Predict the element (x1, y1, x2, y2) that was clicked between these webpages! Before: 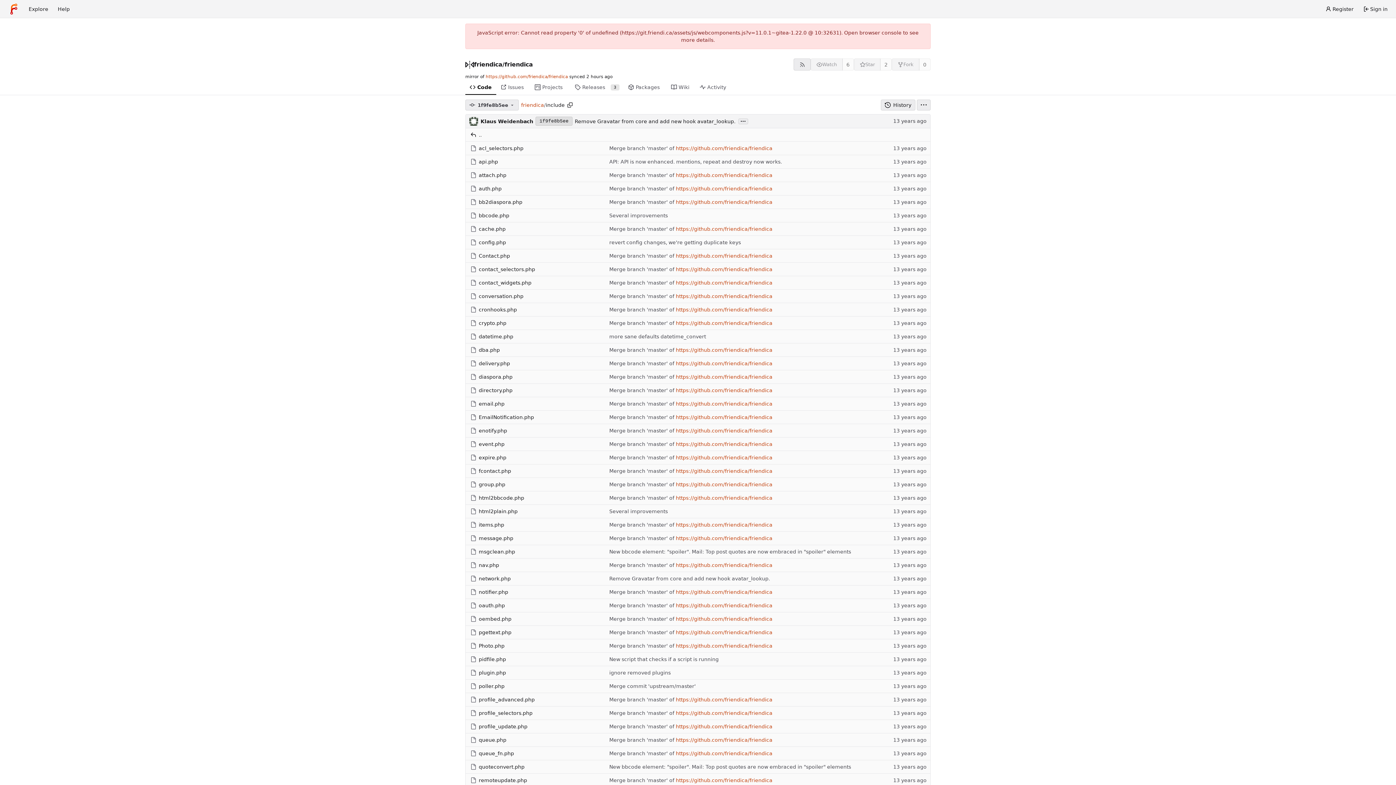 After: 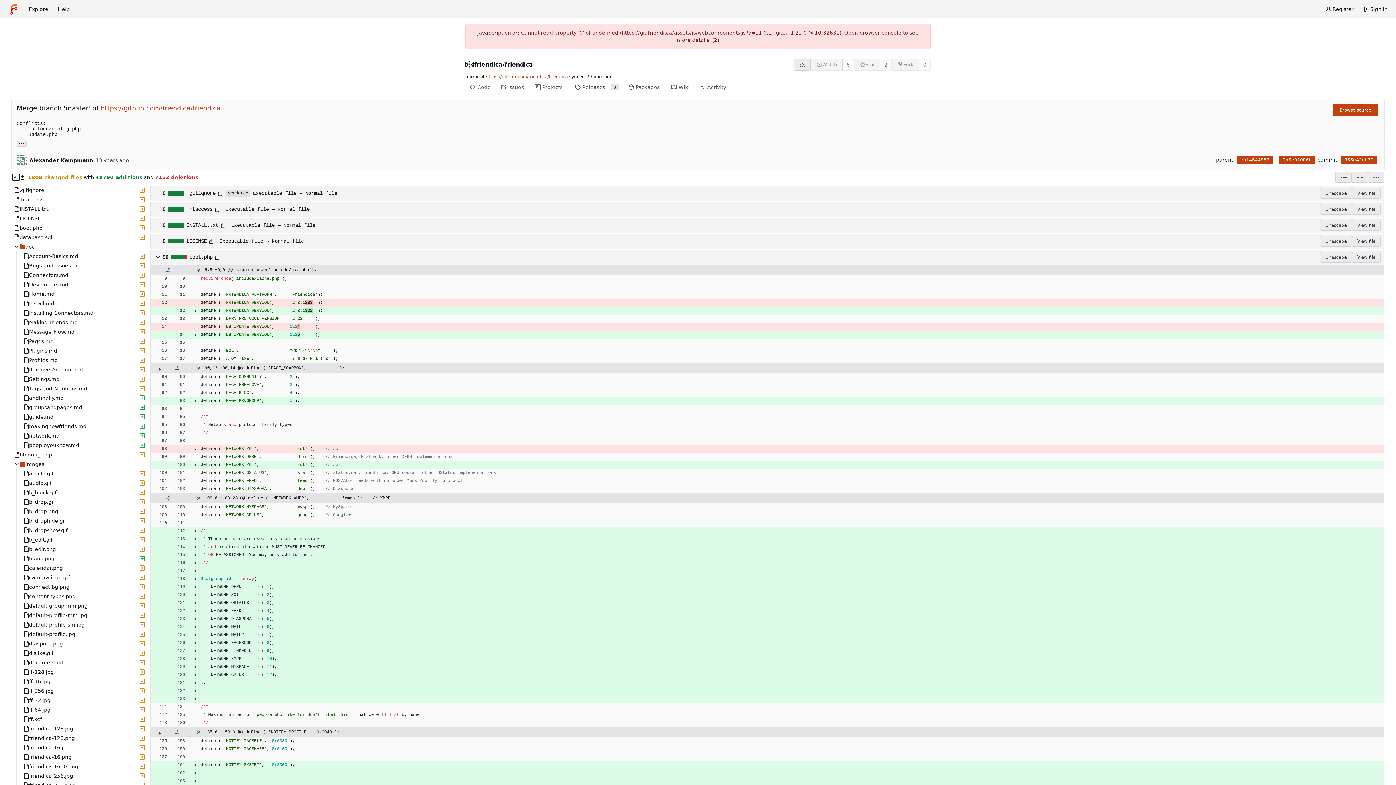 Action: label: Merge branch 'master' of  bbox: (609, 748, 676, 759)